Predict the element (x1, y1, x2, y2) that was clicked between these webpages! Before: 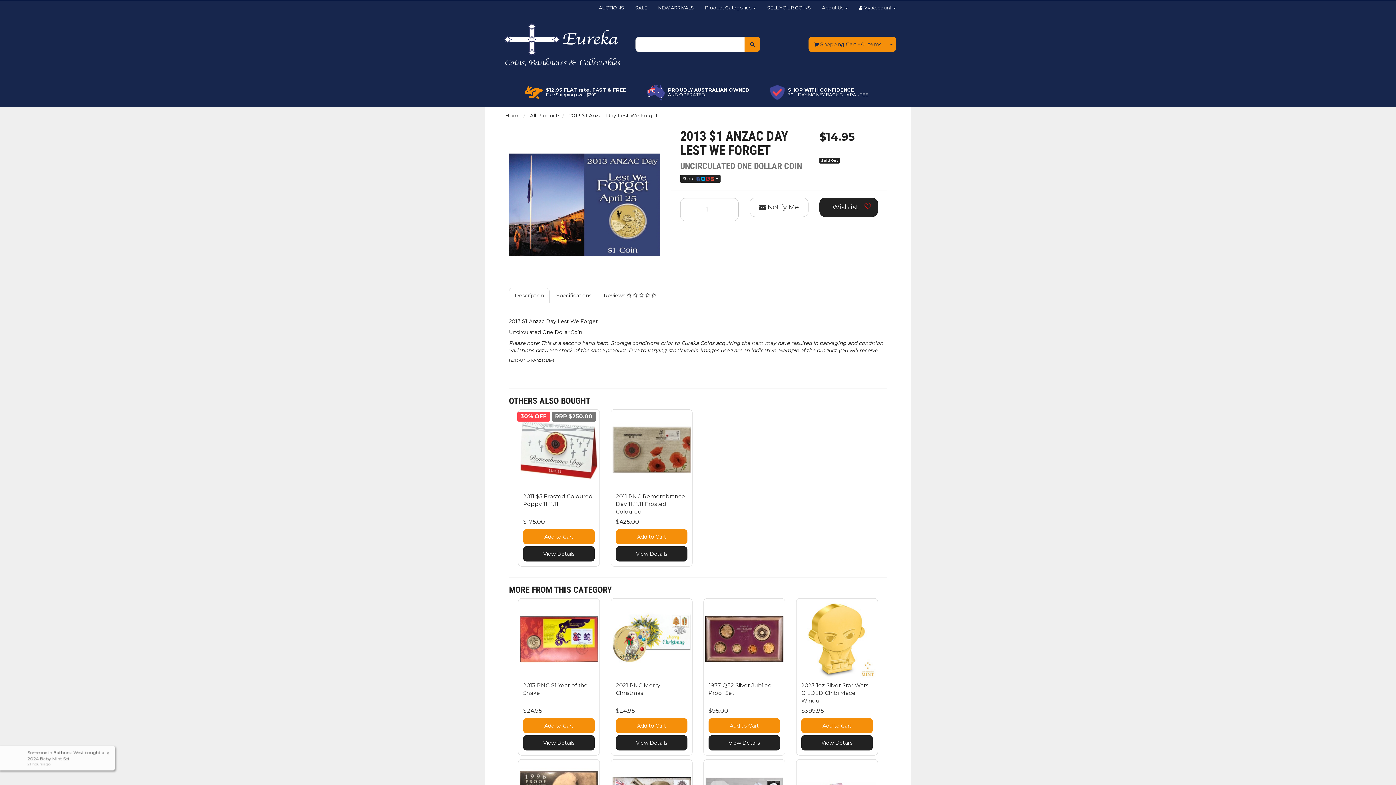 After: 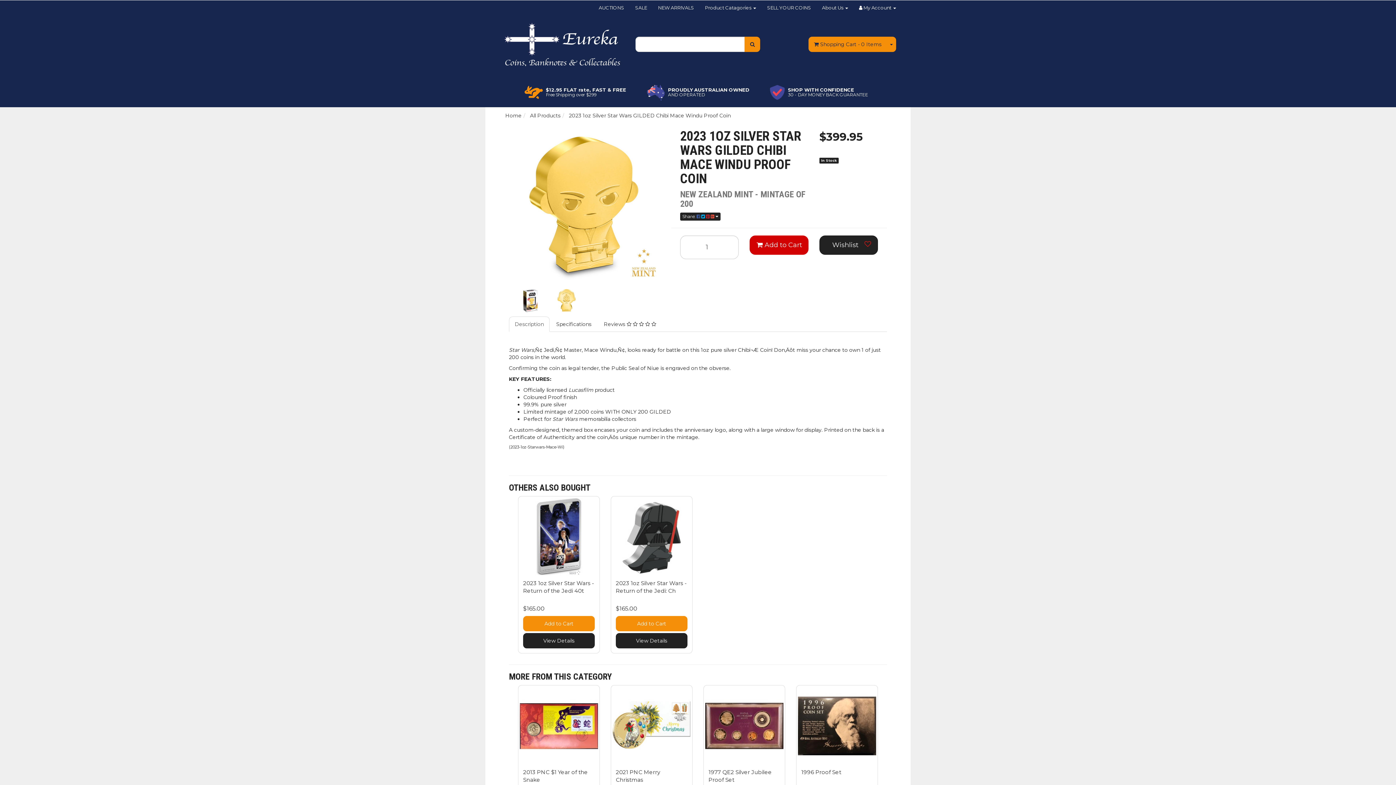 Action: bbox: (801, 735, 873, 750) label: View Details